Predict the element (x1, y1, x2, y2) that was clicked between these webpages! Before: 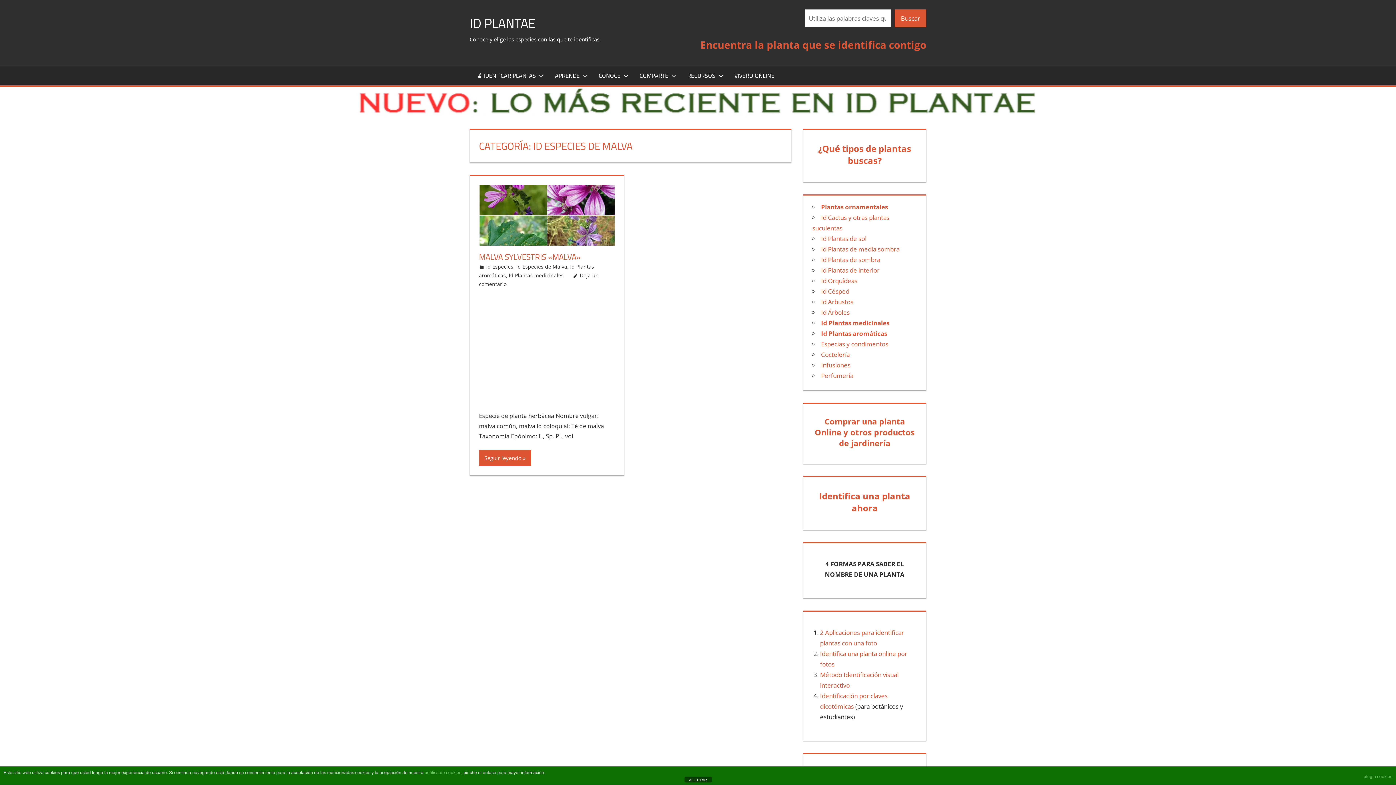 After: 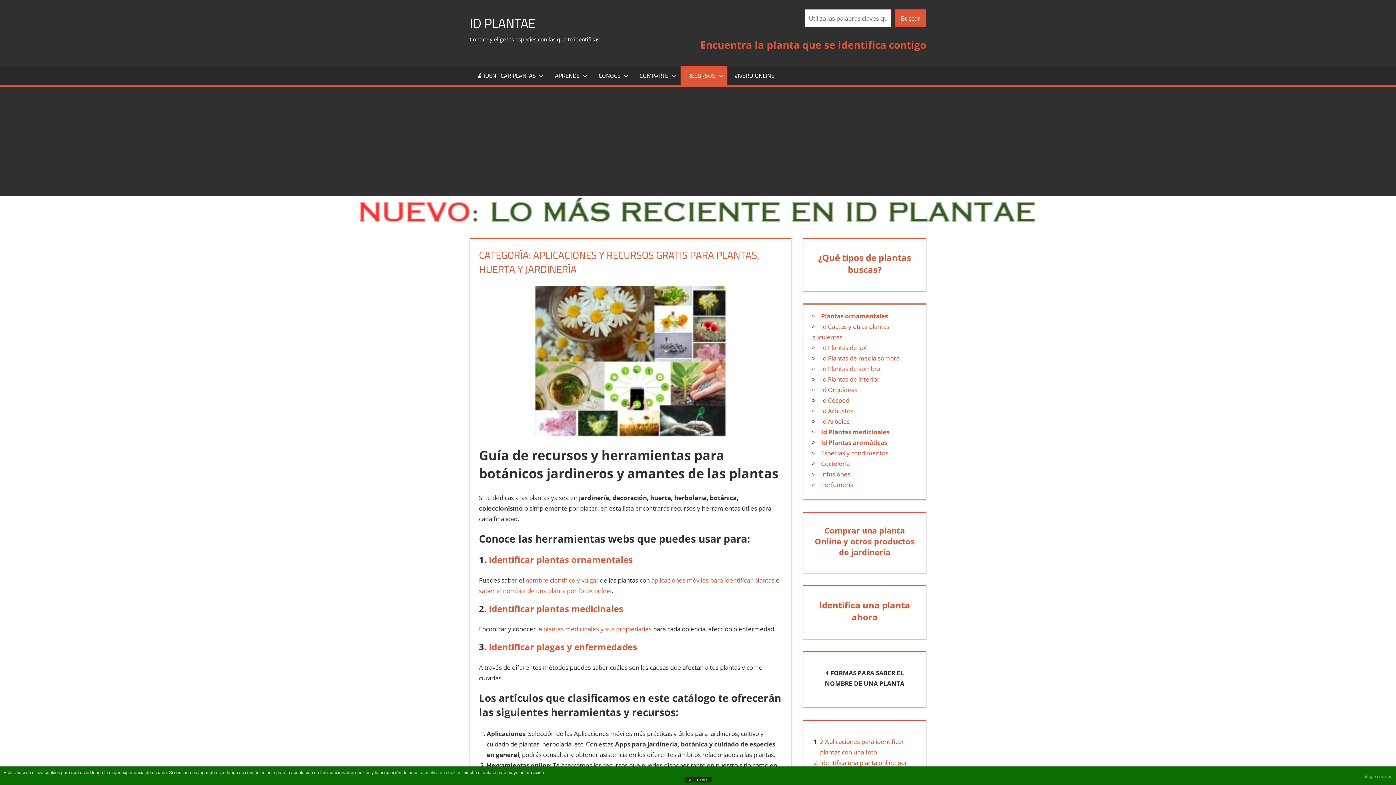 Action: label: RECURSOS bbox: (680, 65, 727, 85)